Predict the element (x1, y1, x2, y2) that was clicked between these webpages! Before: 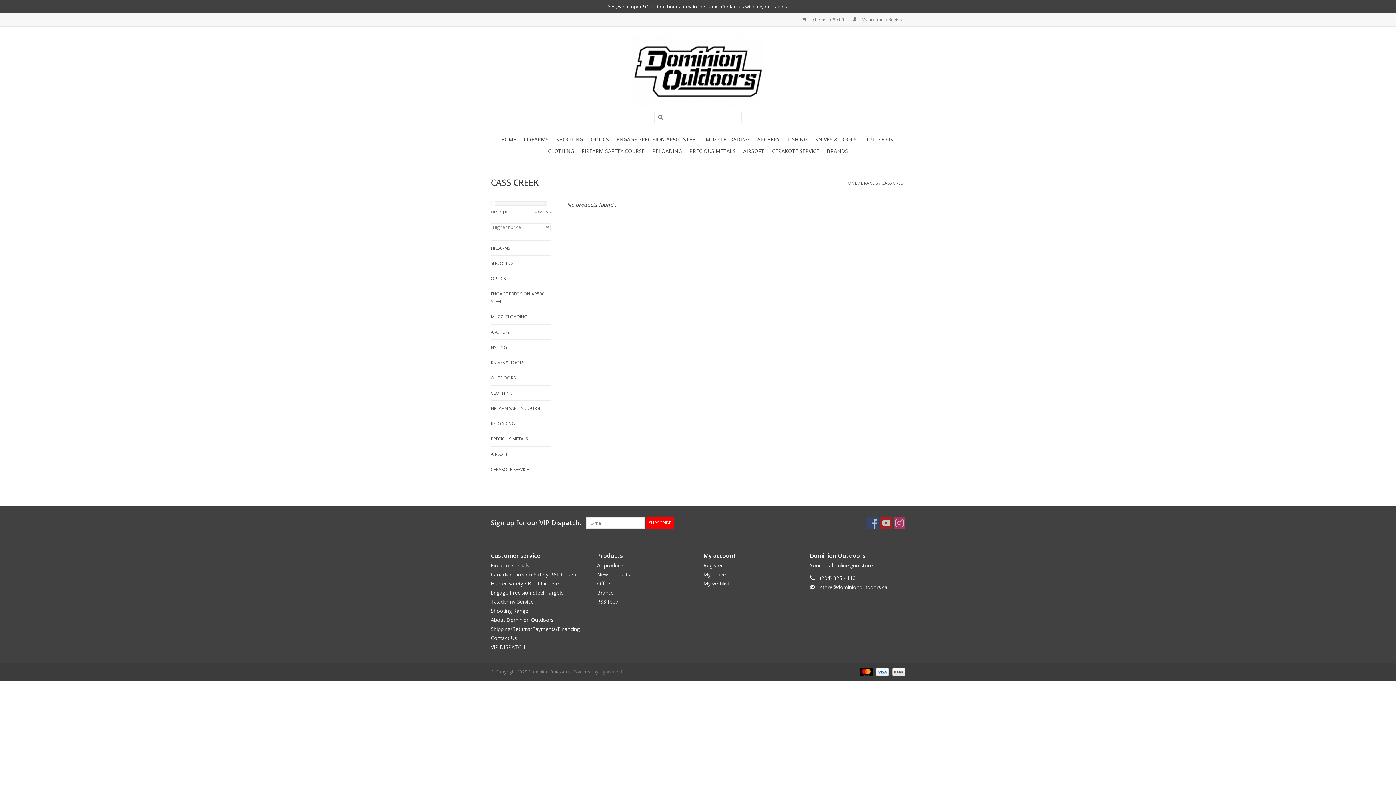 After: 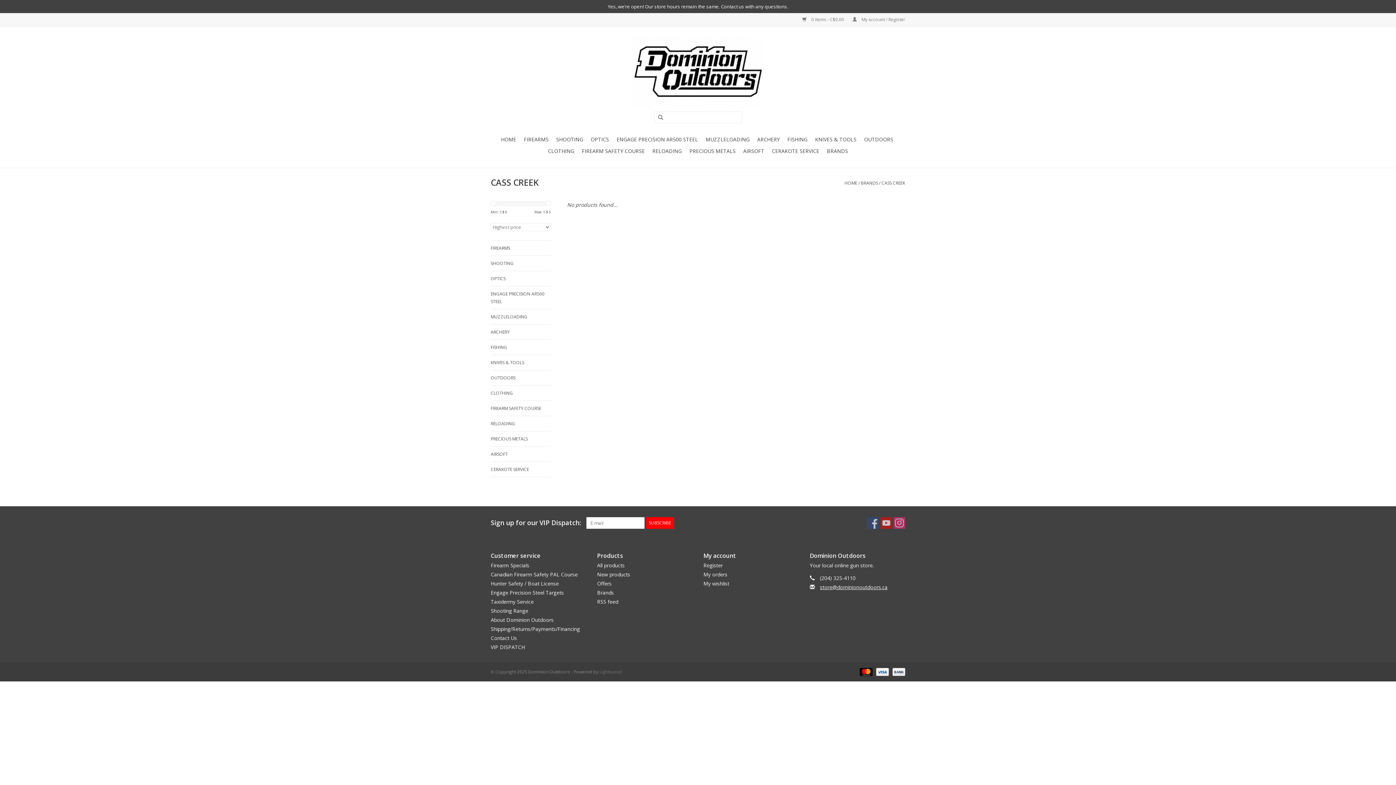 Action: bbox: (820, 584, 887, 590) label: store@dominionoutdoors.ca